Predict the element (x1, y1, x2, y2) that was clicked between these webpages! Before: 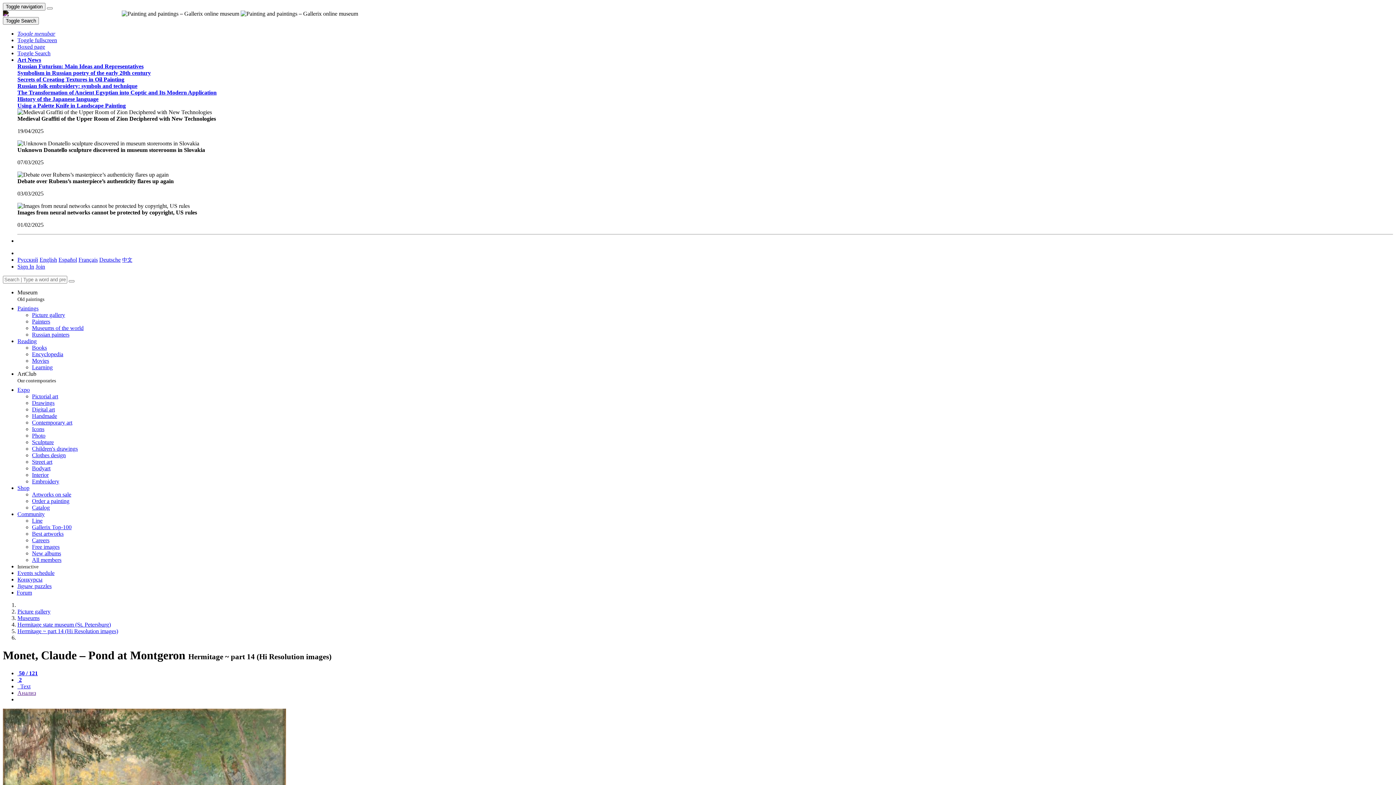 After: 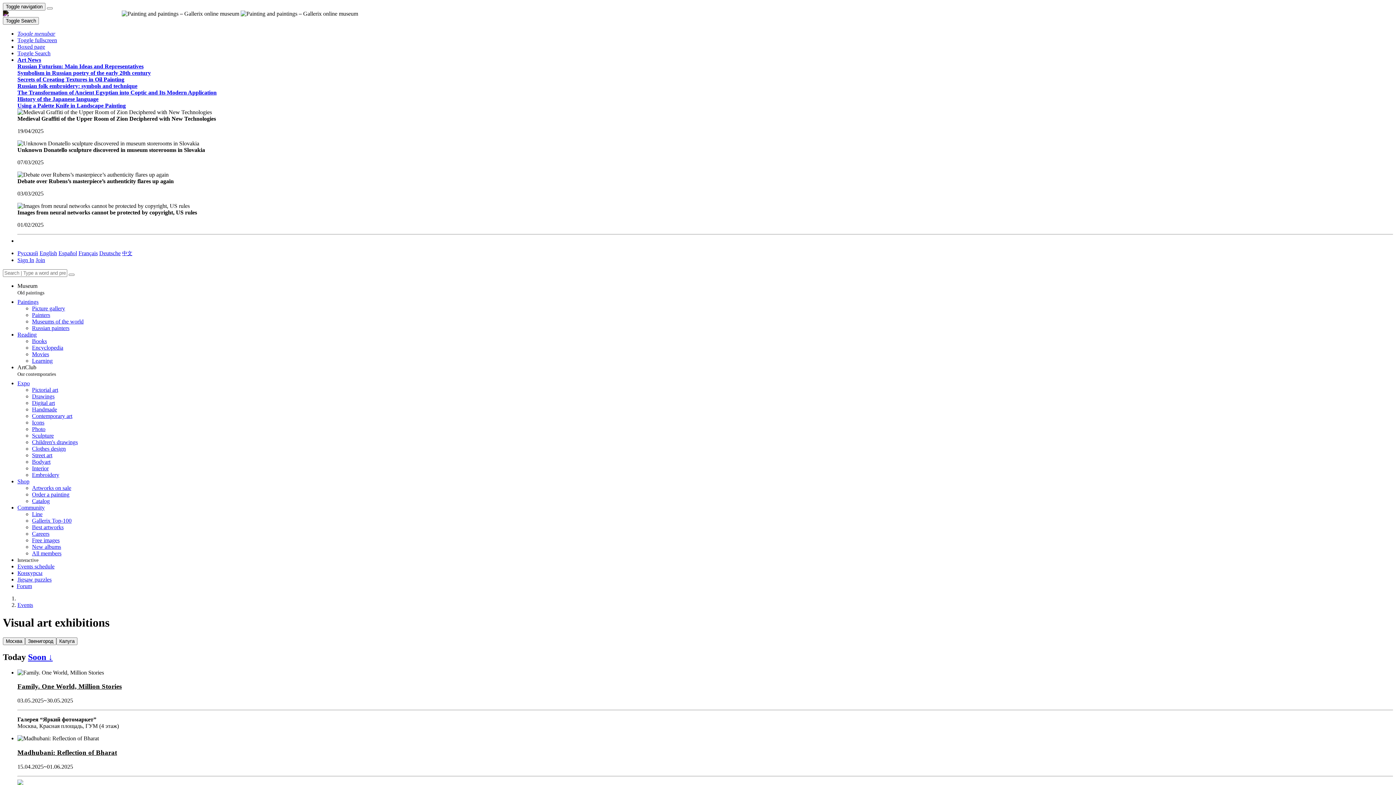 Action: label: Events schedule bbox: (17, 570, 54, 576)